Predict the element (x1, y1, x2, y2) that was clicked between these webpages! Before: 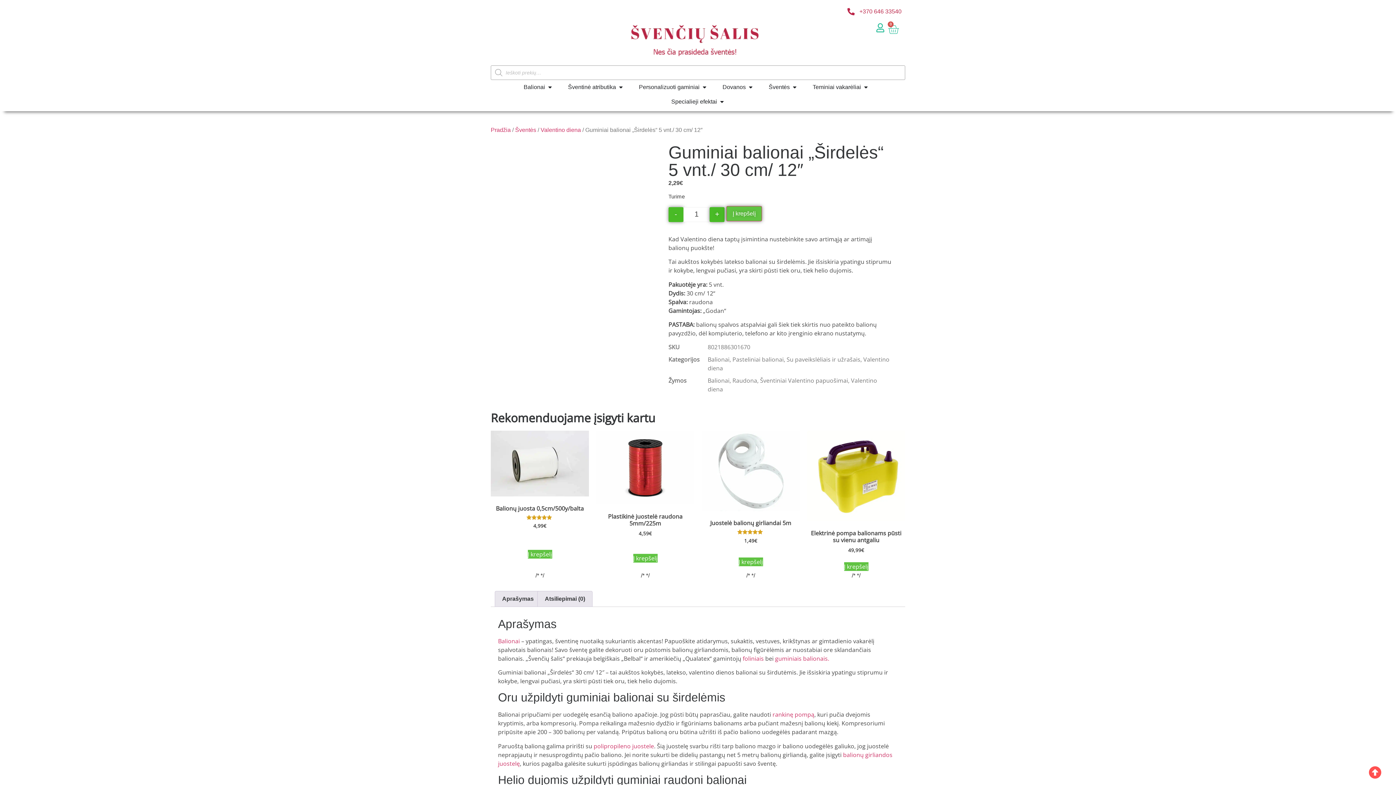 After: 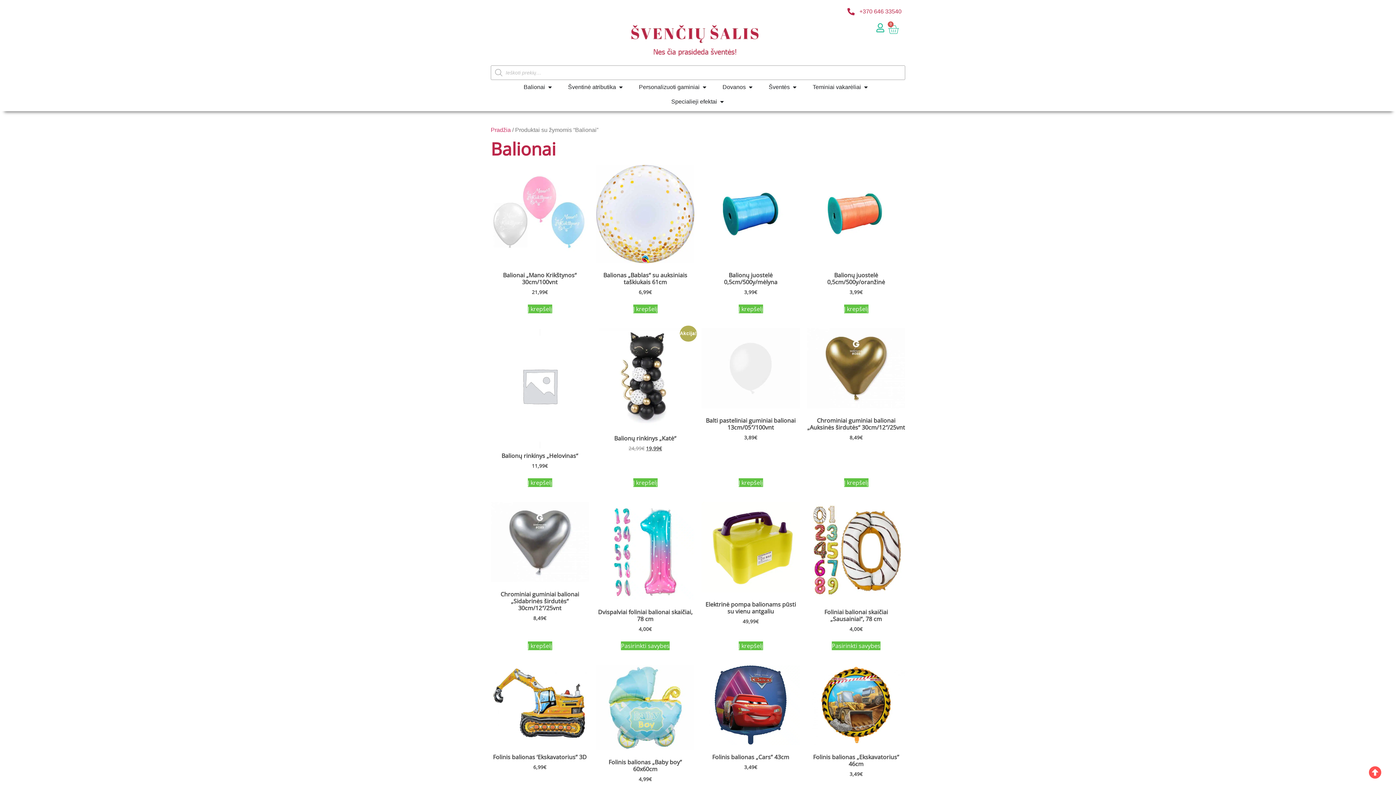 Action: bbox: (707, 376, 729, 384) label: Balionai